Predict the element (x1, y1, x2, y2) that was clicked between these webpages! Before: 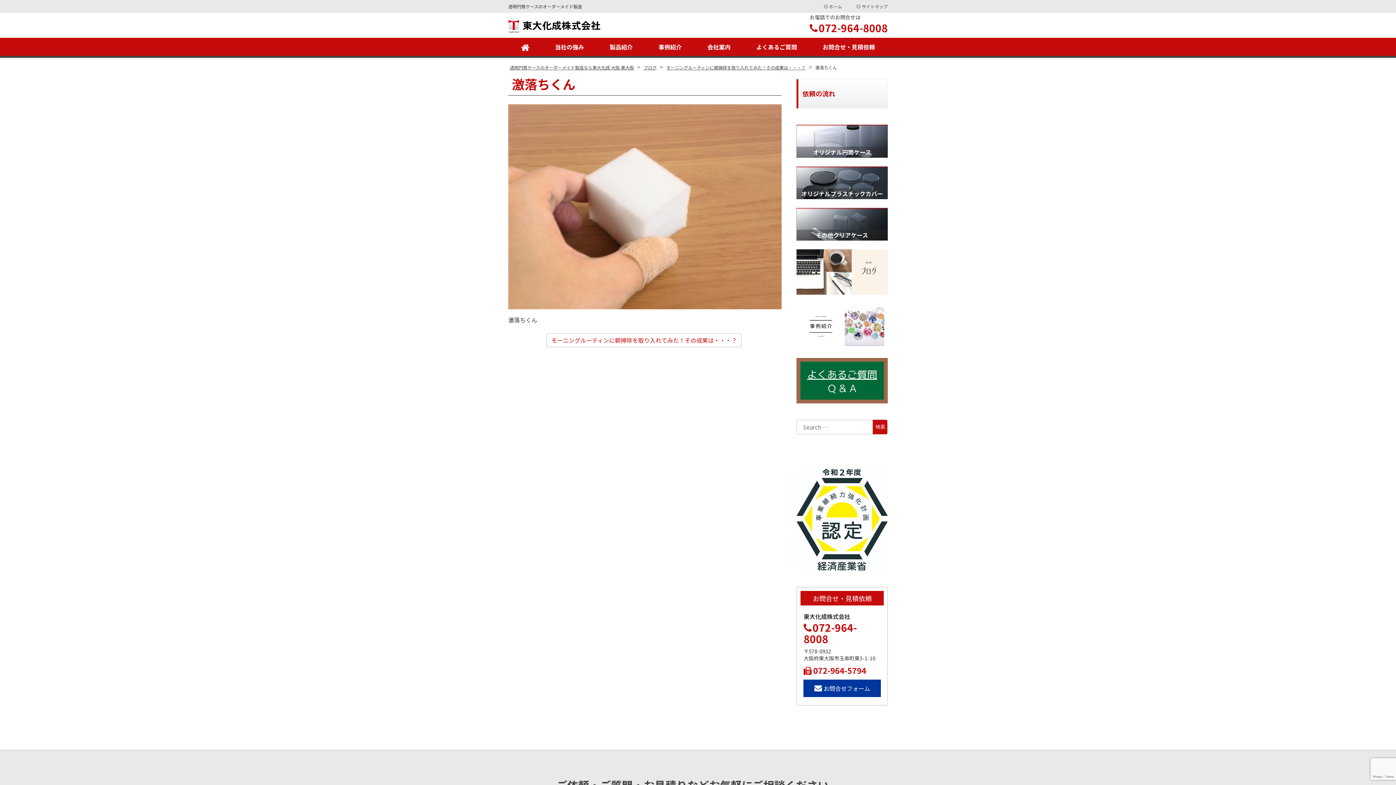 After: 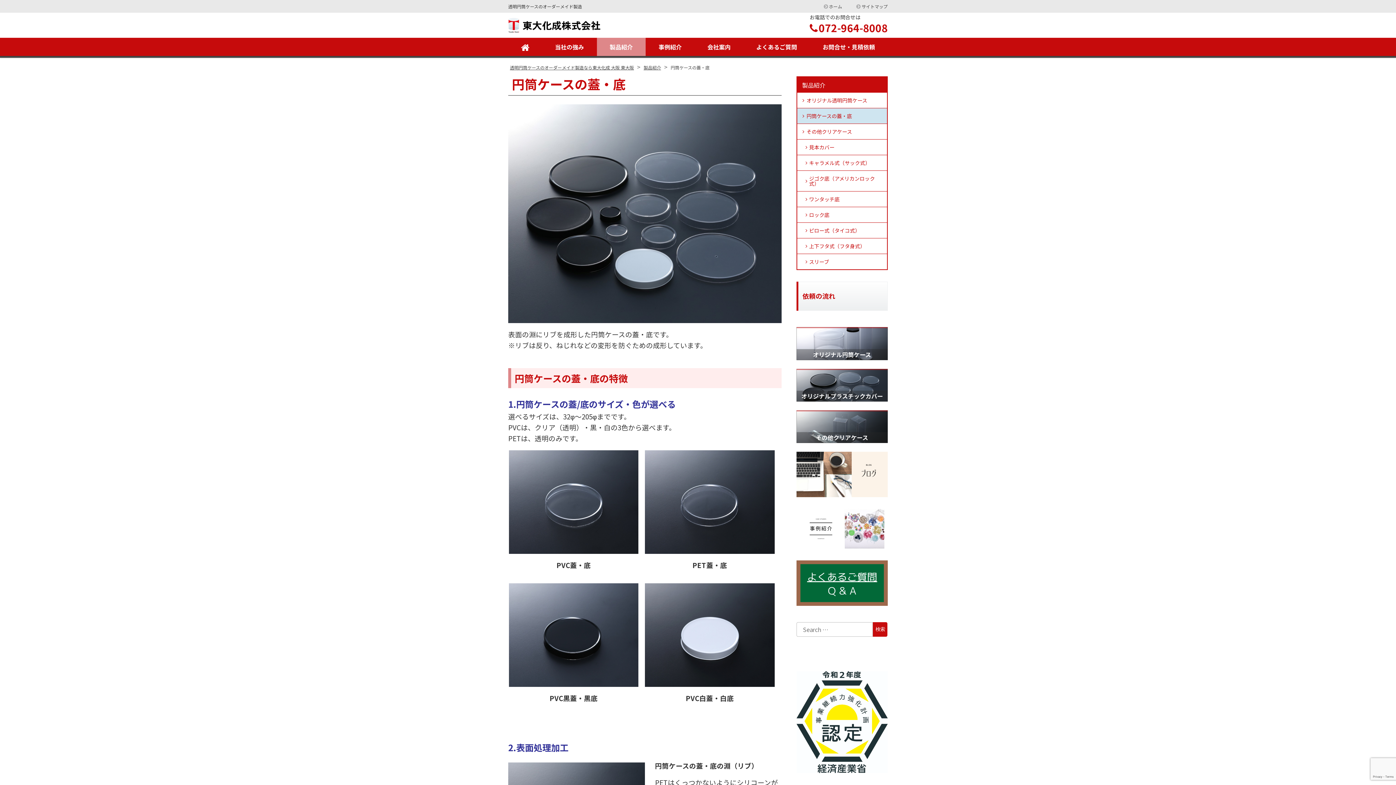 Action: bbox: (796, 166, 888, 199)